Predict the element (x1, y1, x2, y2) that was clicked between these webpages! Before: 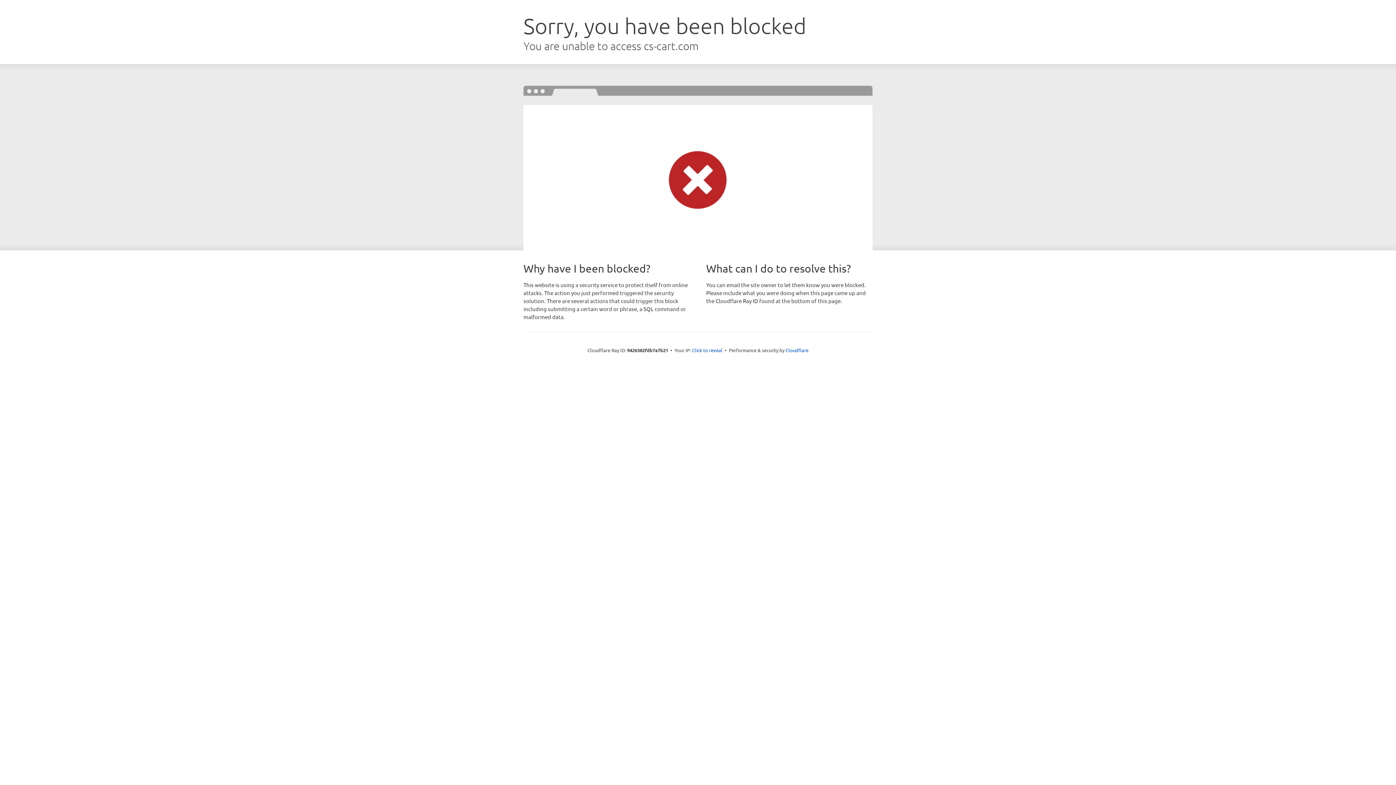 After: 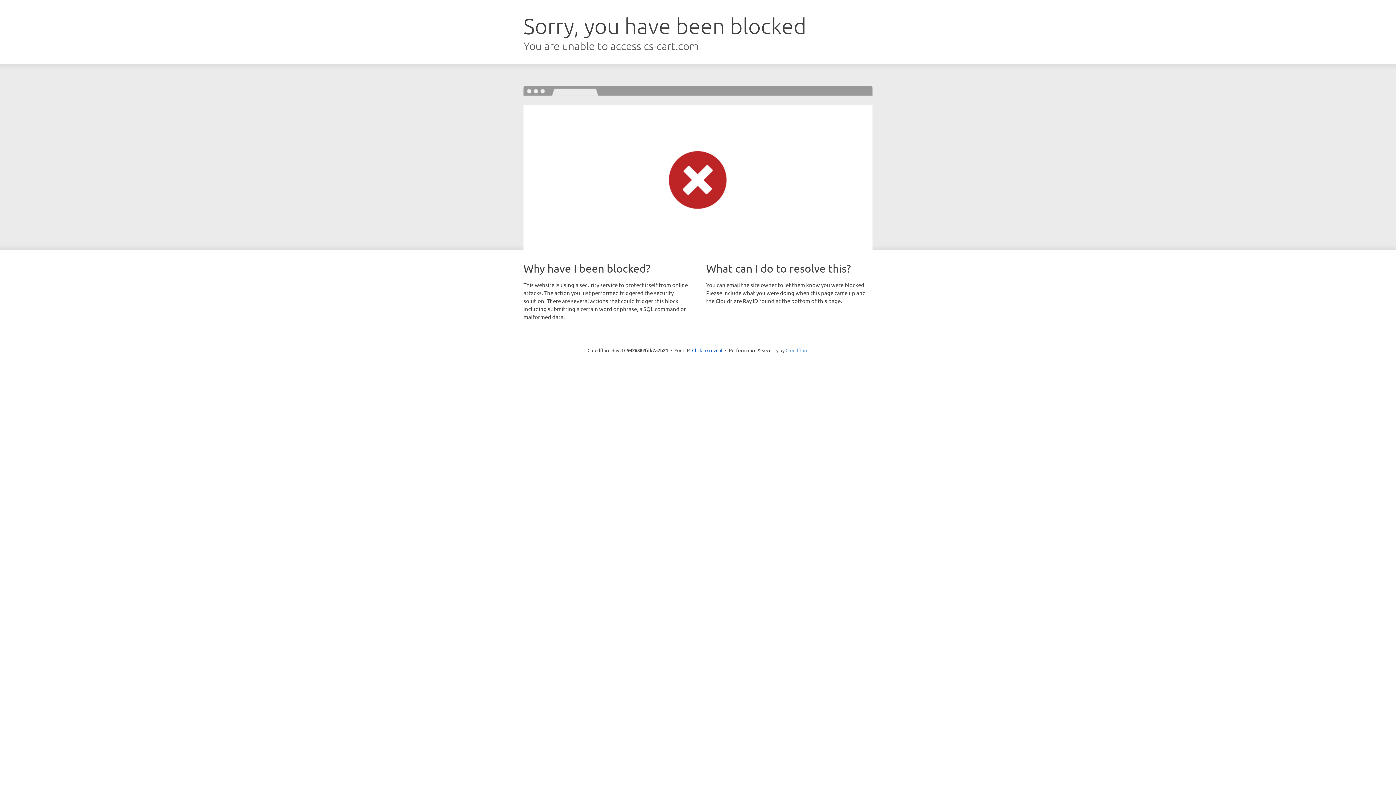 Action: label: Cloudflare bbox: (785, 347, 808, 353)